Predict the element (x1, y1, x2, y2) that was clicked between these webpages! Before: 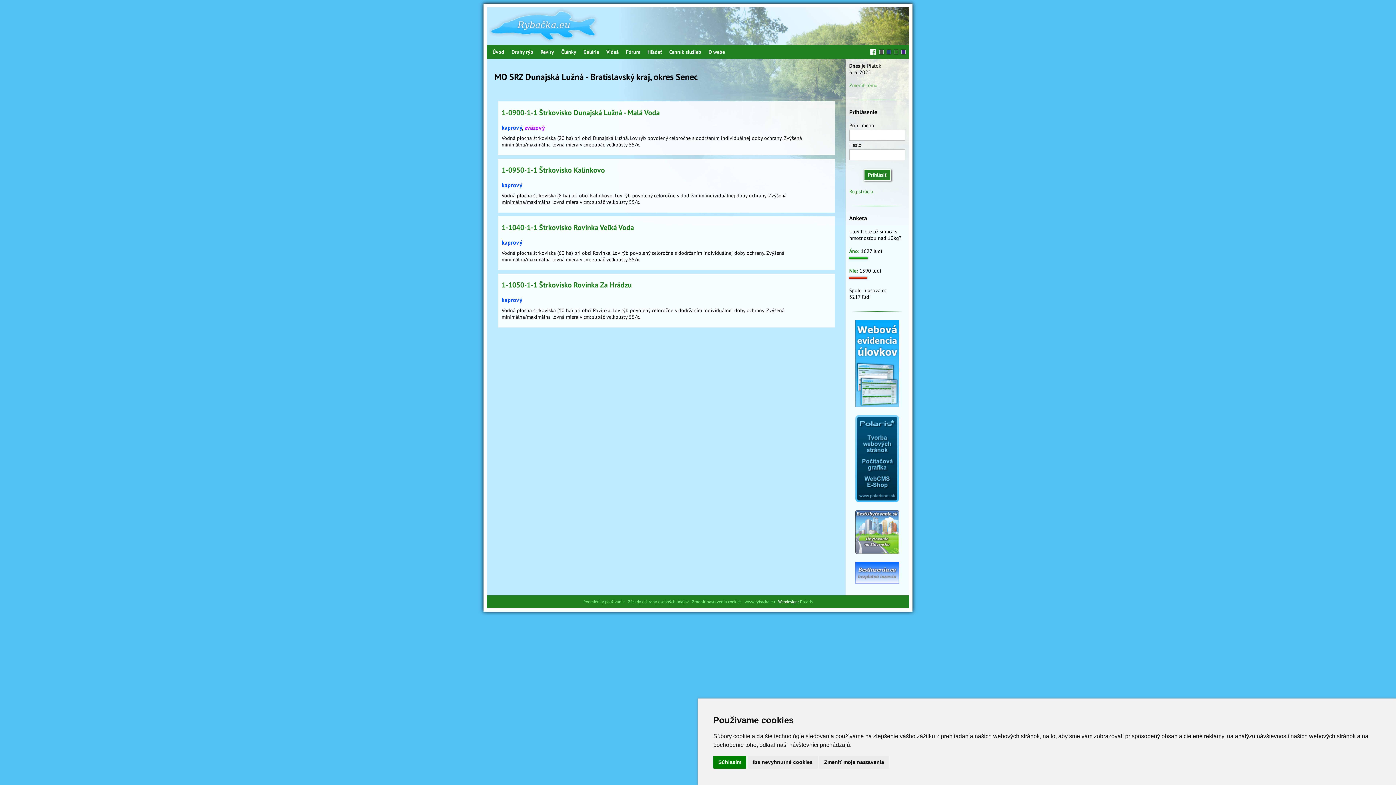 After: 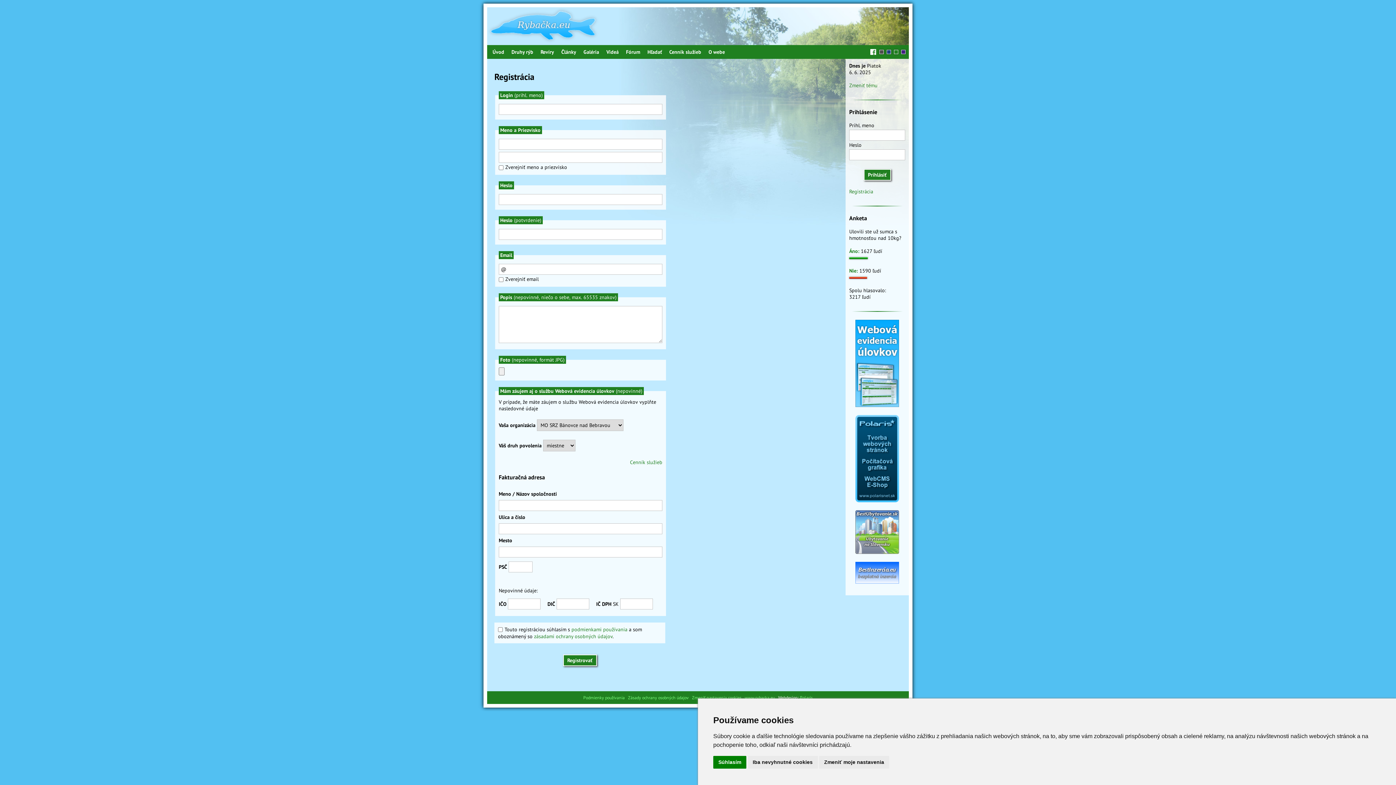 Action: bbox: (849, 188, 873, 194) label: Registrácia